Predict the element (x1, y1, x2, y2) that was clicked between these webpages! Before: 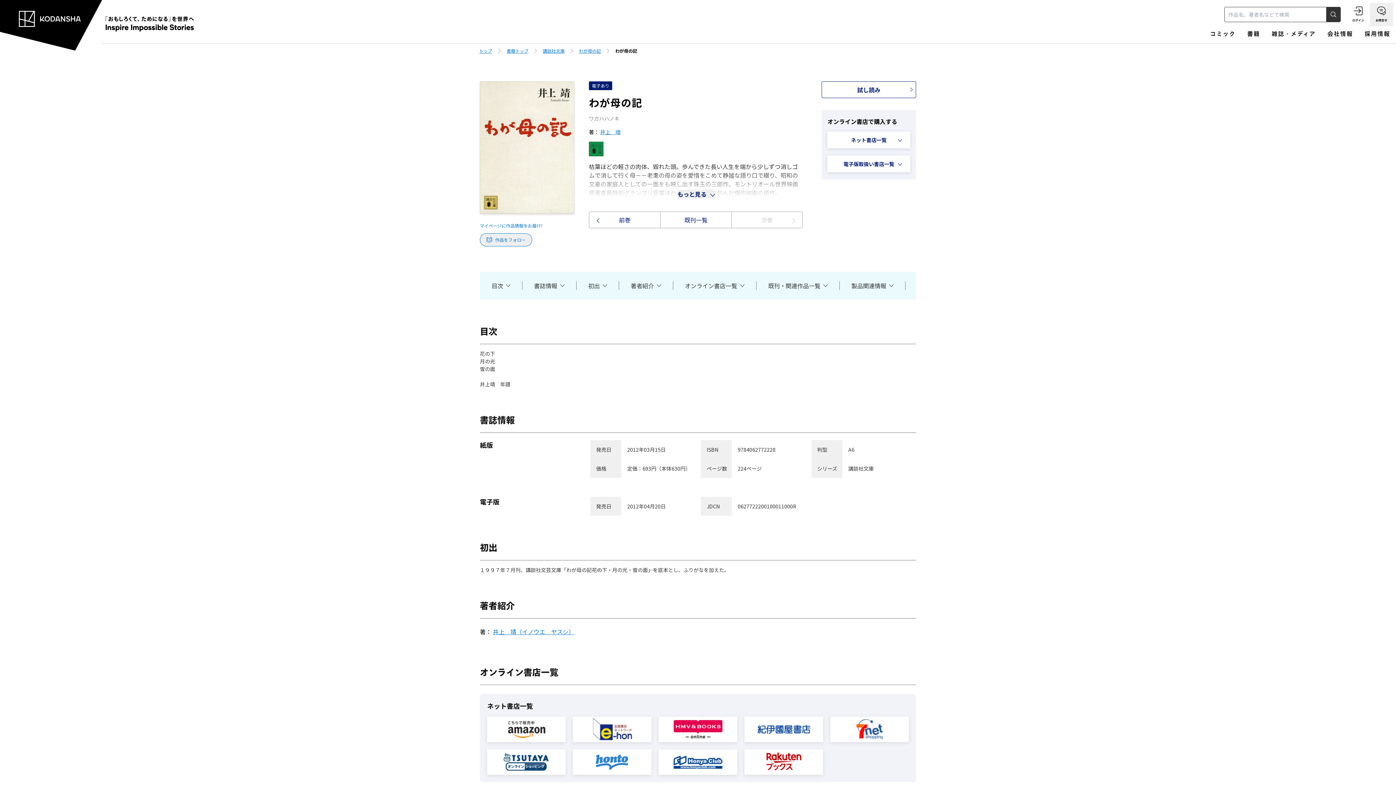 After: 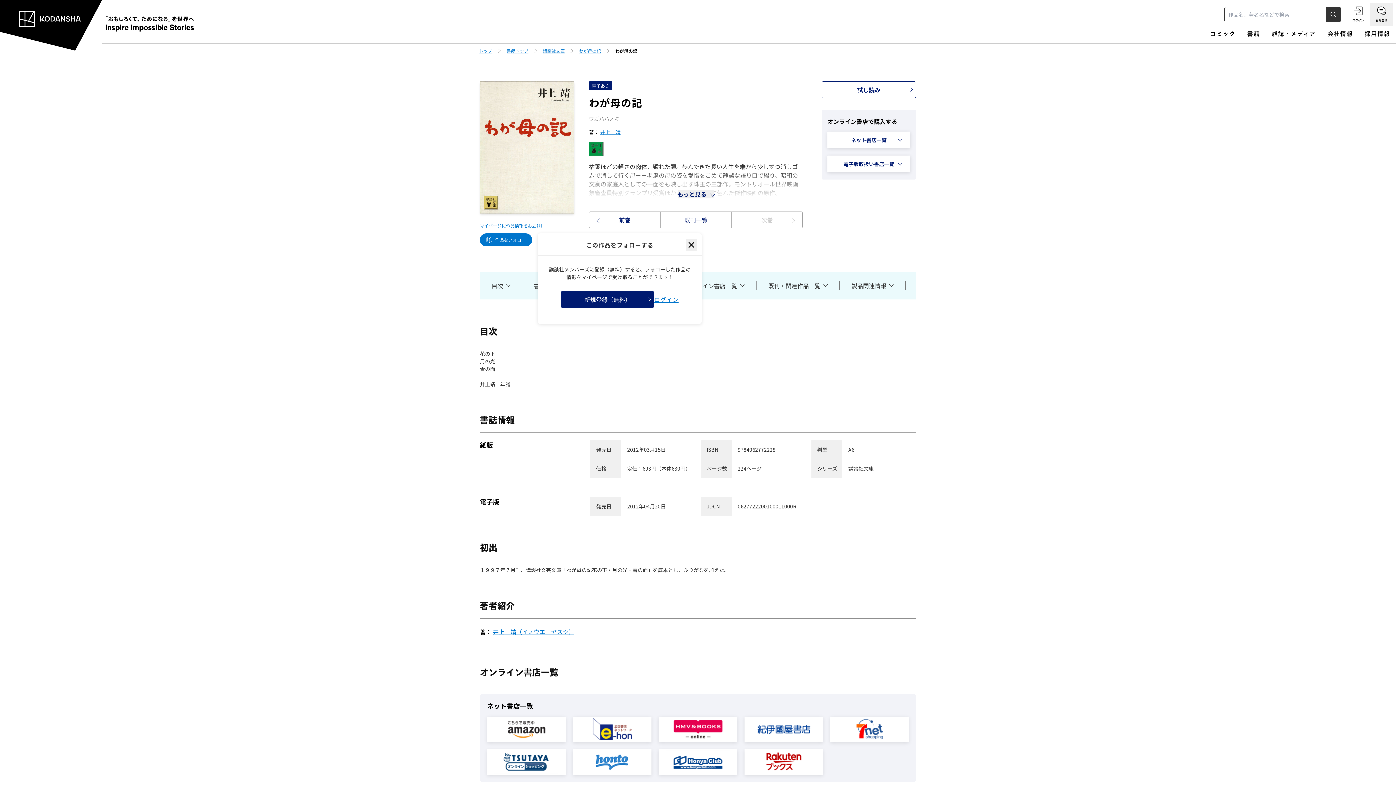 Action: label: 作品をフォロー bbox: (480, 233, 532, 246)